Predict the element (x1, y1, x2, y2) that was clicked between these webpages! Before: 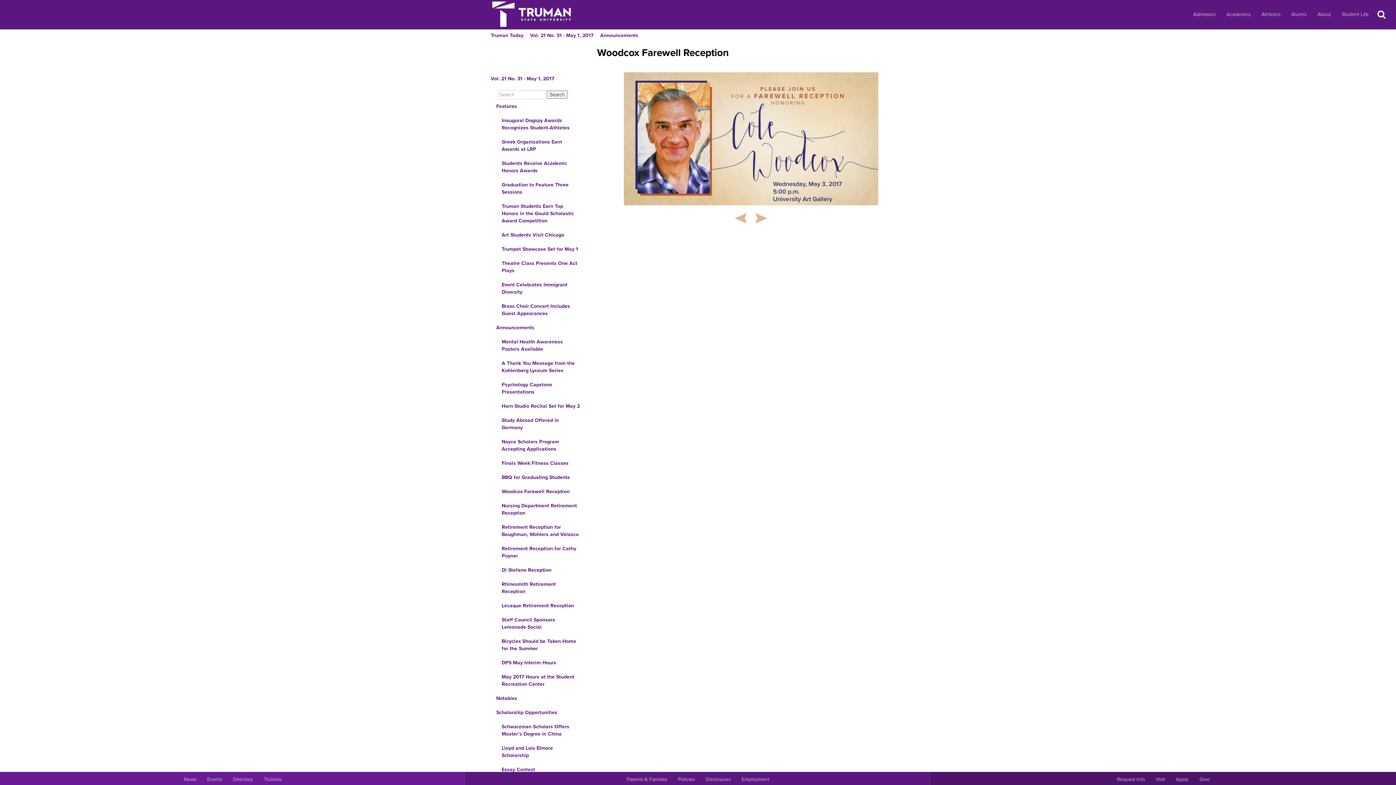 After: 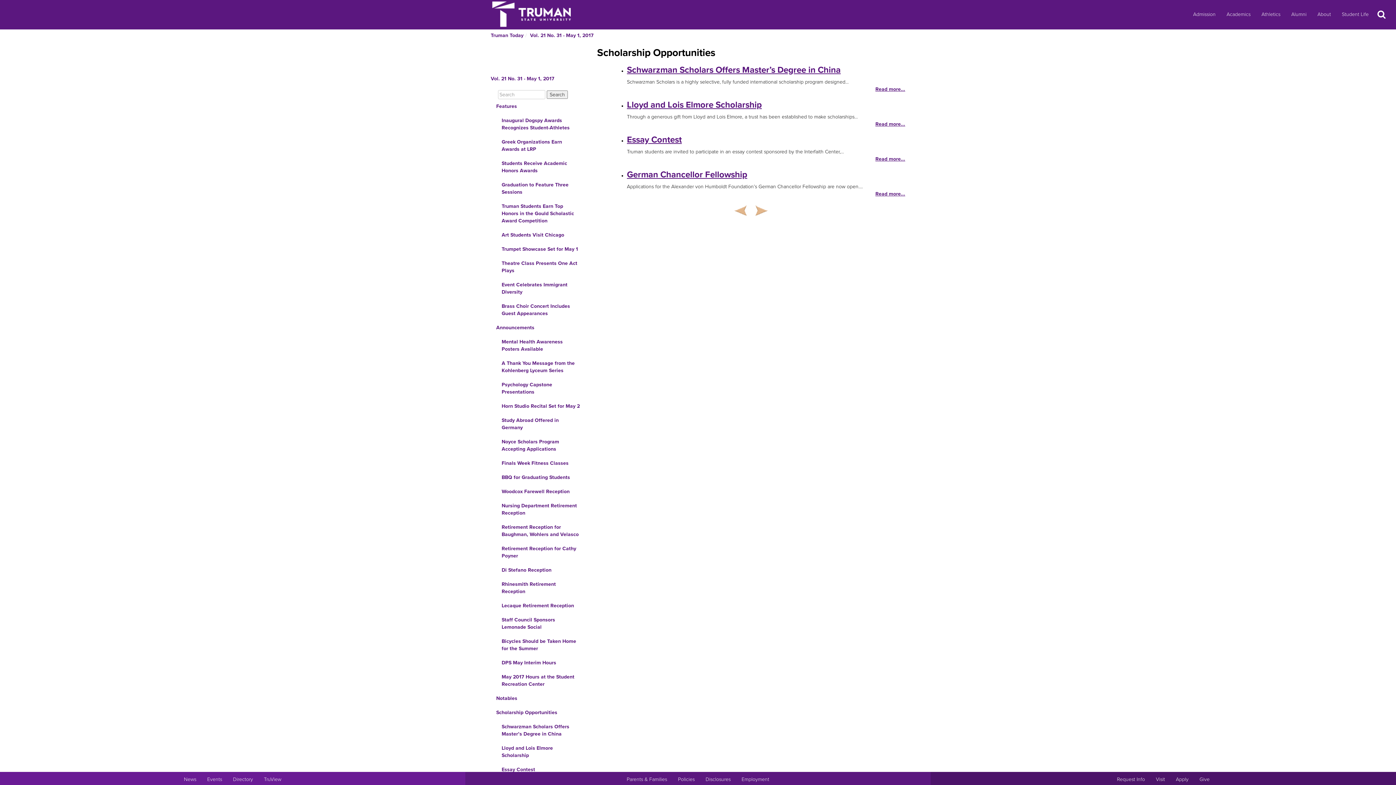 Action: bbox: (490, 705, 586, 720) label: Scholarship Opportunities